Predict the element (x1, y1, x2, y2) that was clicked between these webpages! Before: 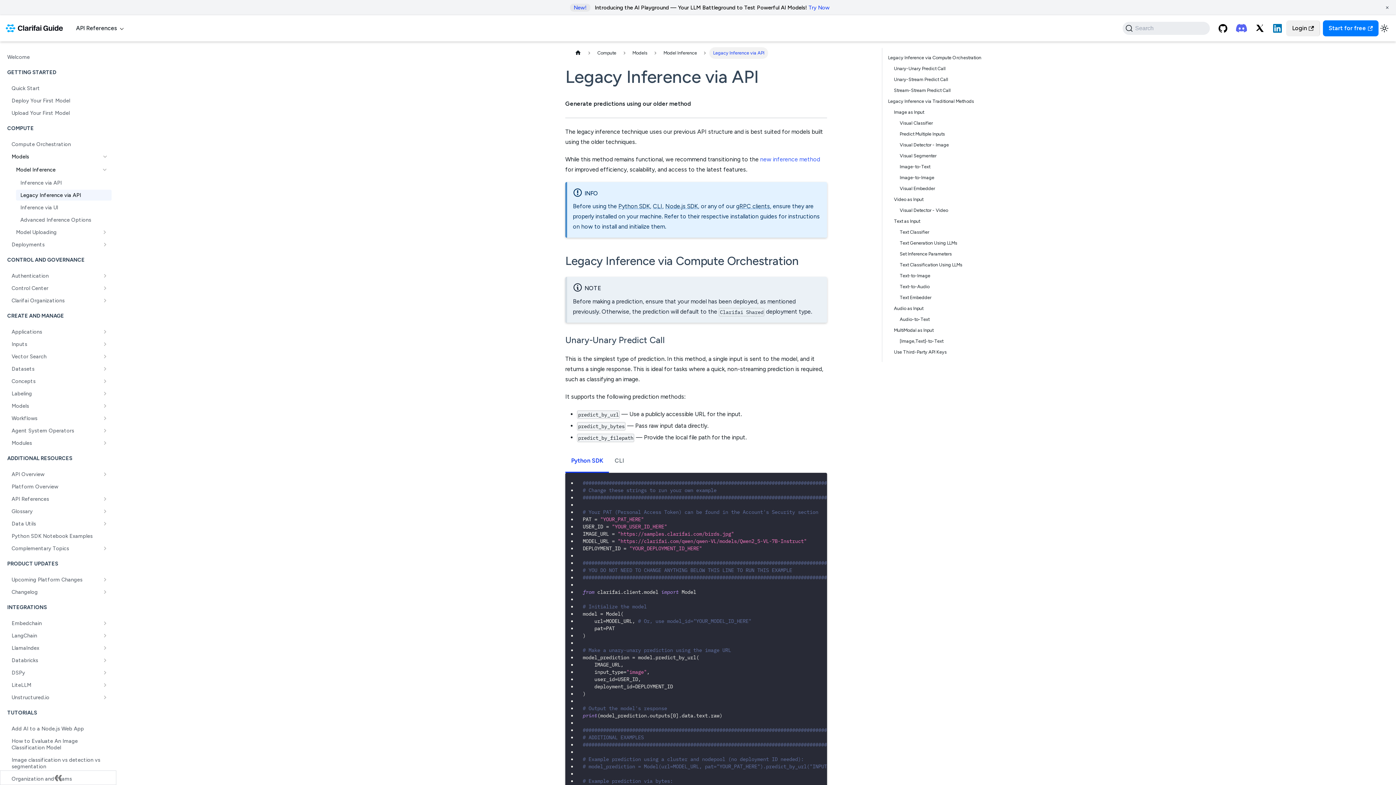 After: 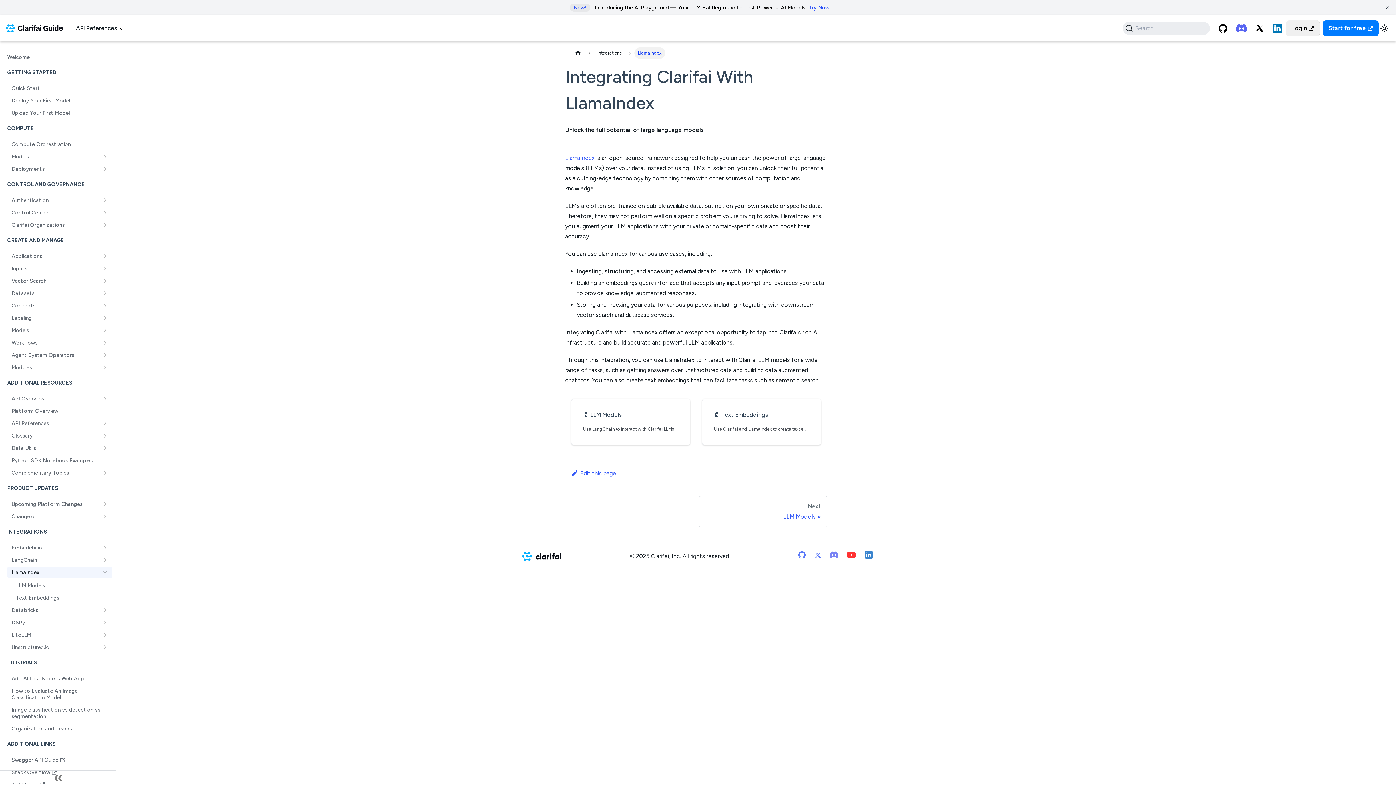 Action: bbox: (7, 642, 97, 653) label: LlamaIndex